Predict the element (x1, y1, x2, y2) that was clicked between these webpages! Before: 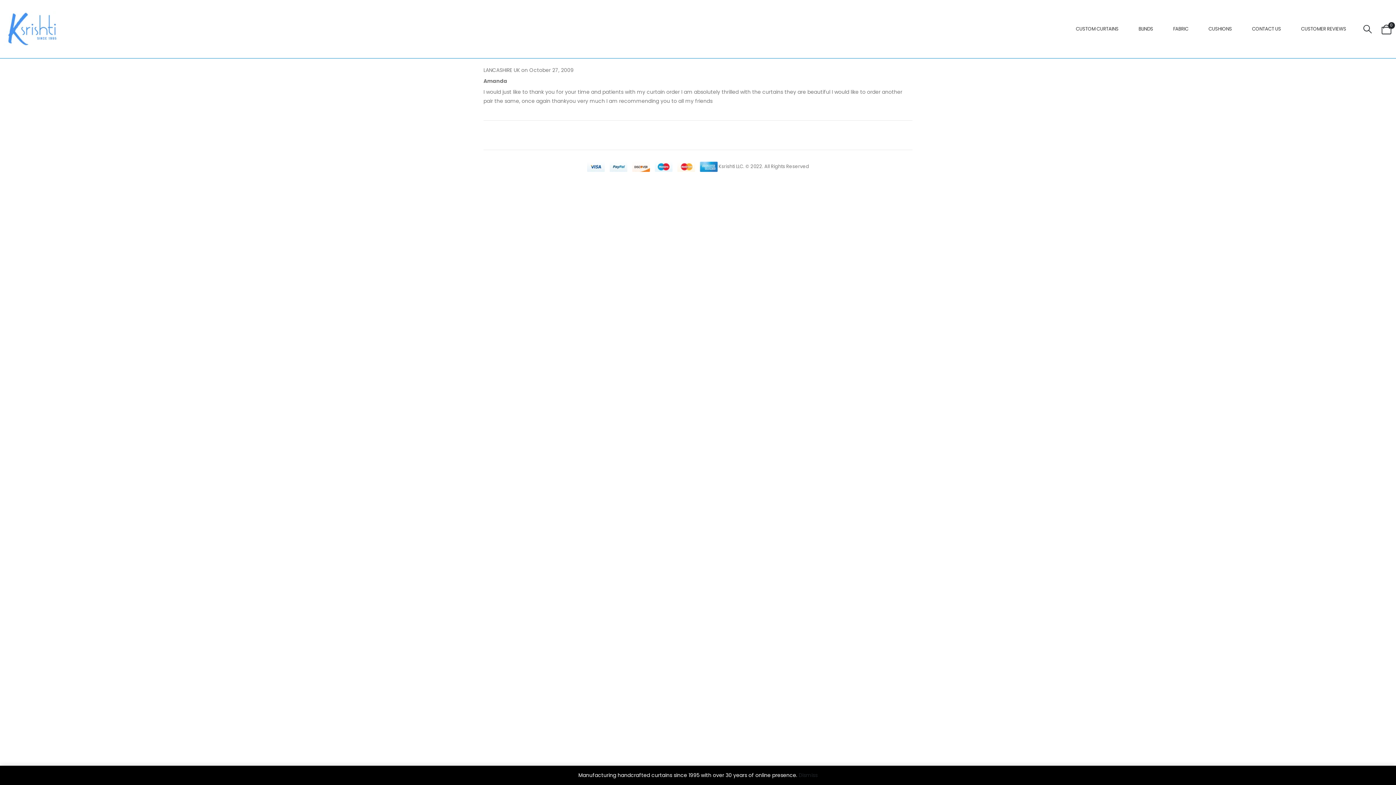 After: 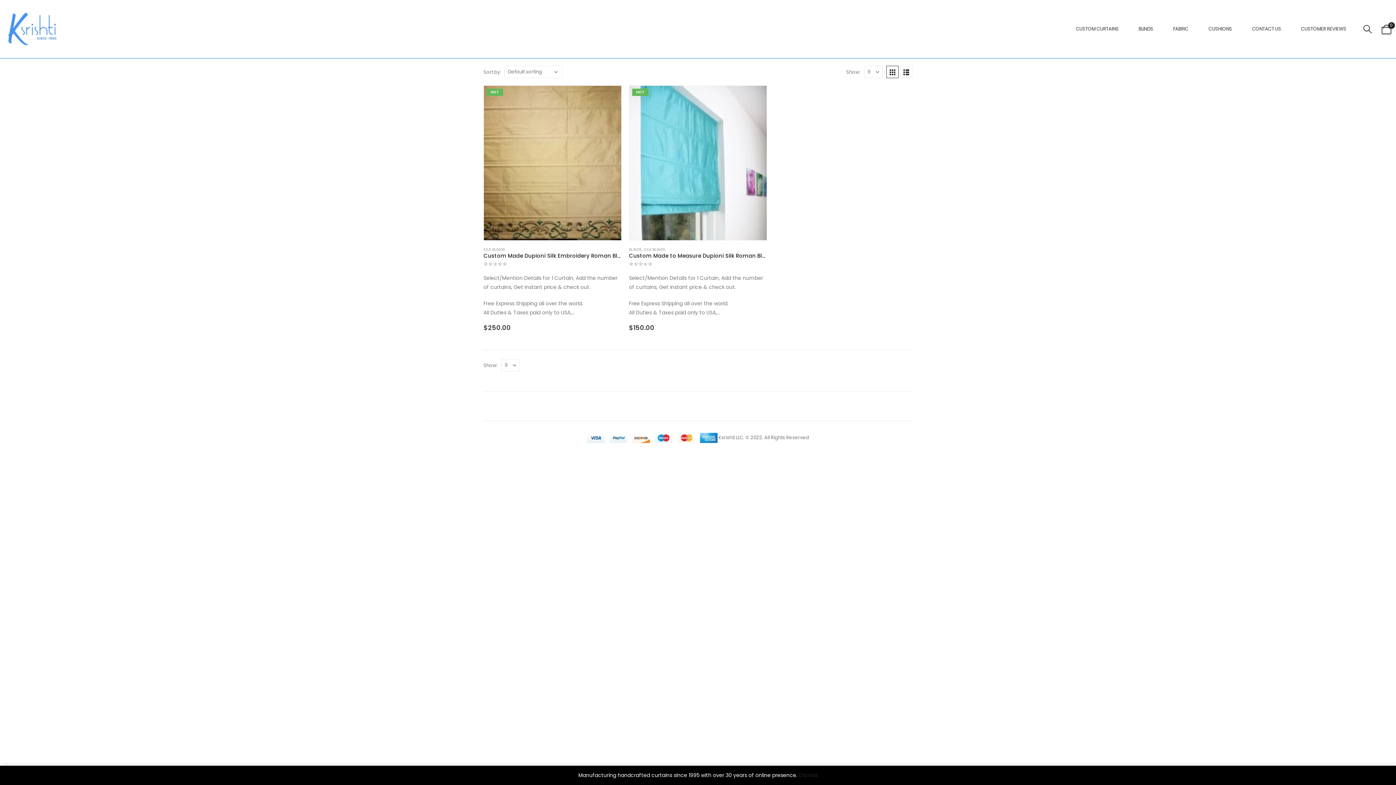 Action: label: BLINDS bbox: (1129, 18, 1163, 40)